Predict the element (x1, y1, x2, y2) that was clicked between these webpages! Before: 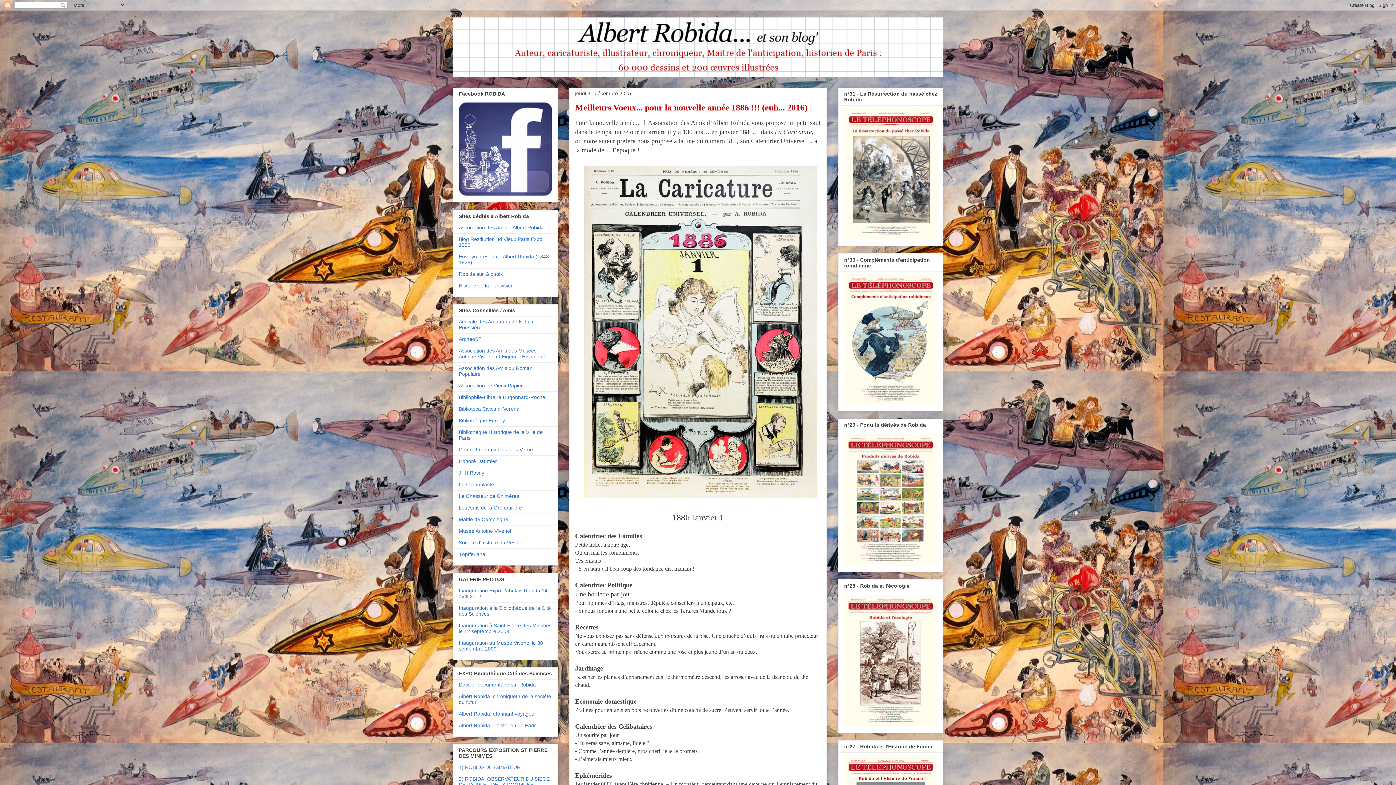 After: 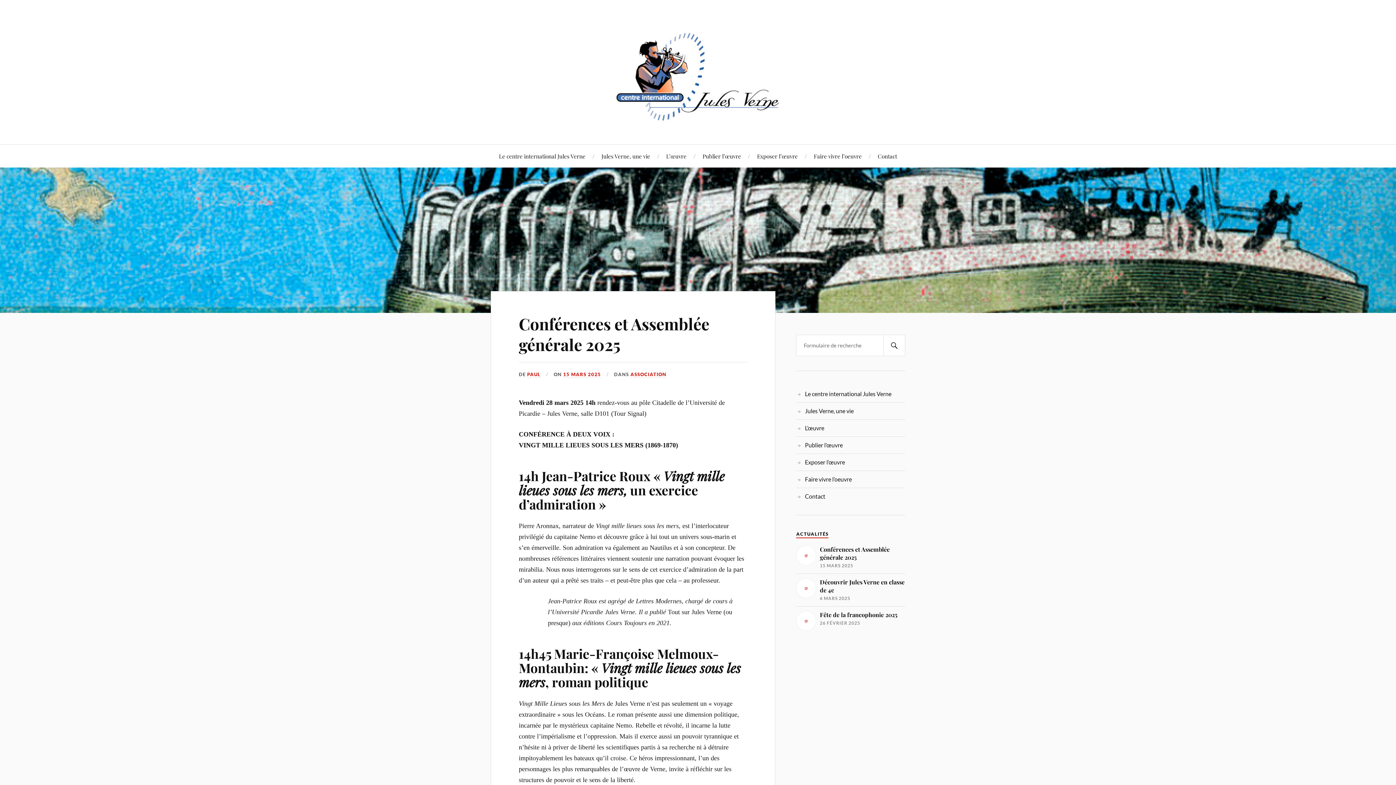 Action: label: Centre International Jules Verne bbox: (458, 446, 533, 452)